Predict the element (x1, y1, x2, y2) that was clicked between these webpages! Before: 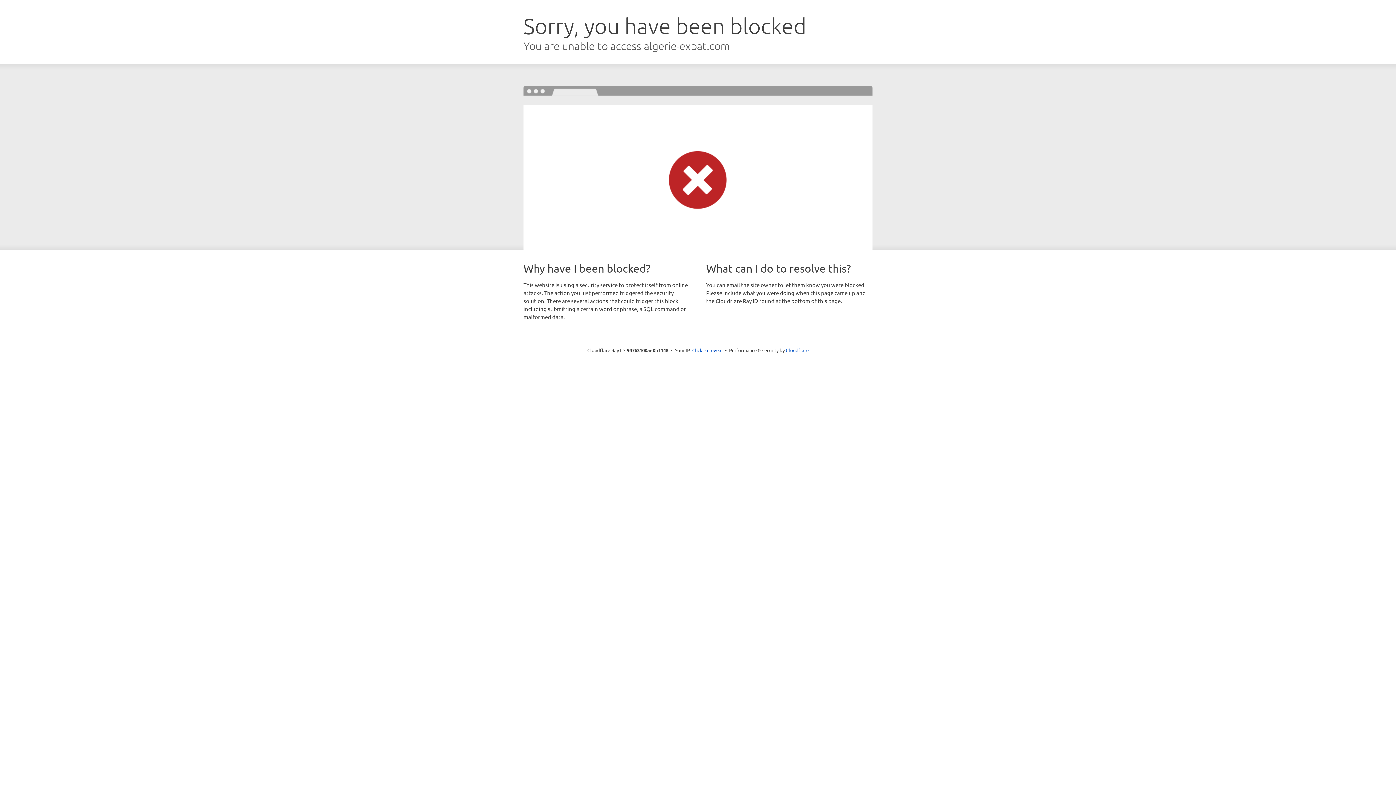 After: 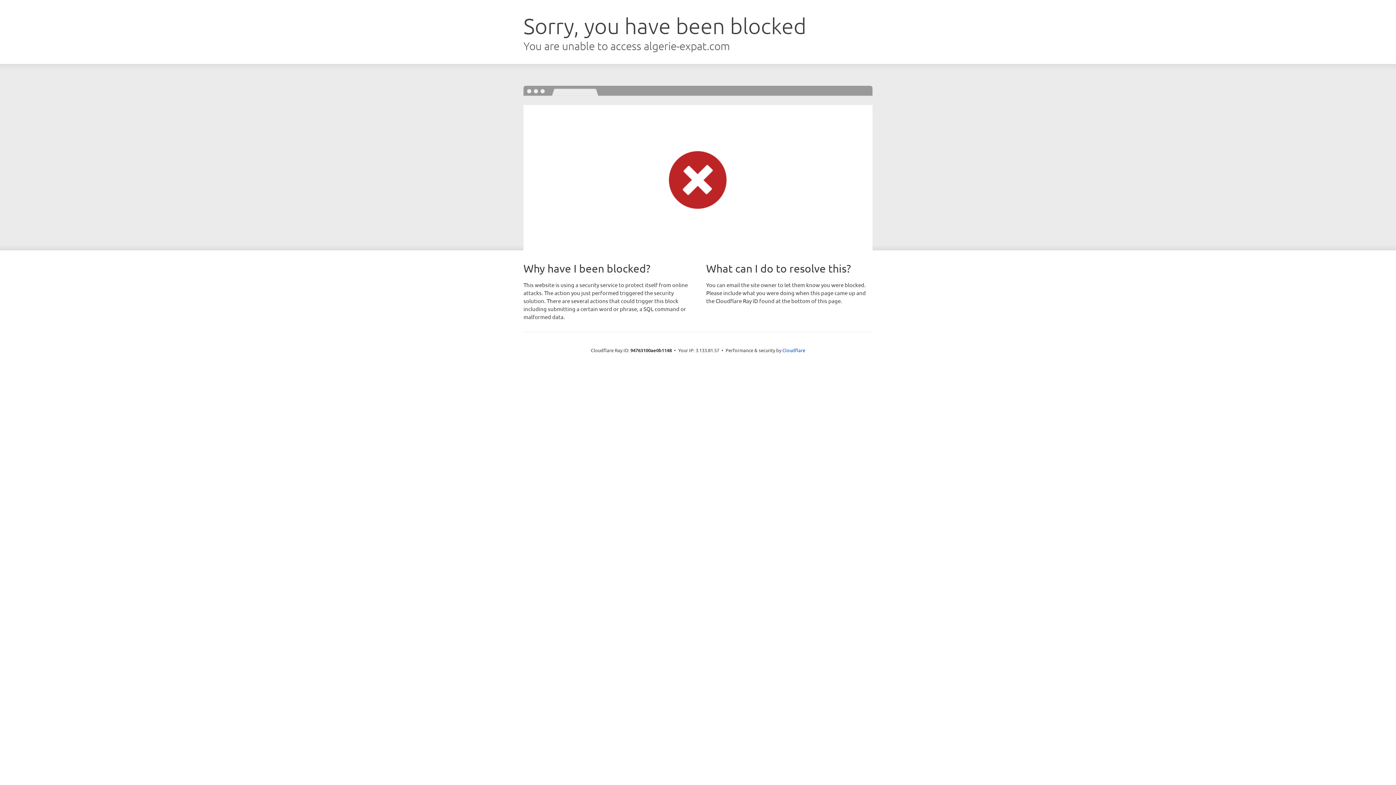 Action: label: Click to reveal bbox: (692, 346, 722, 353)